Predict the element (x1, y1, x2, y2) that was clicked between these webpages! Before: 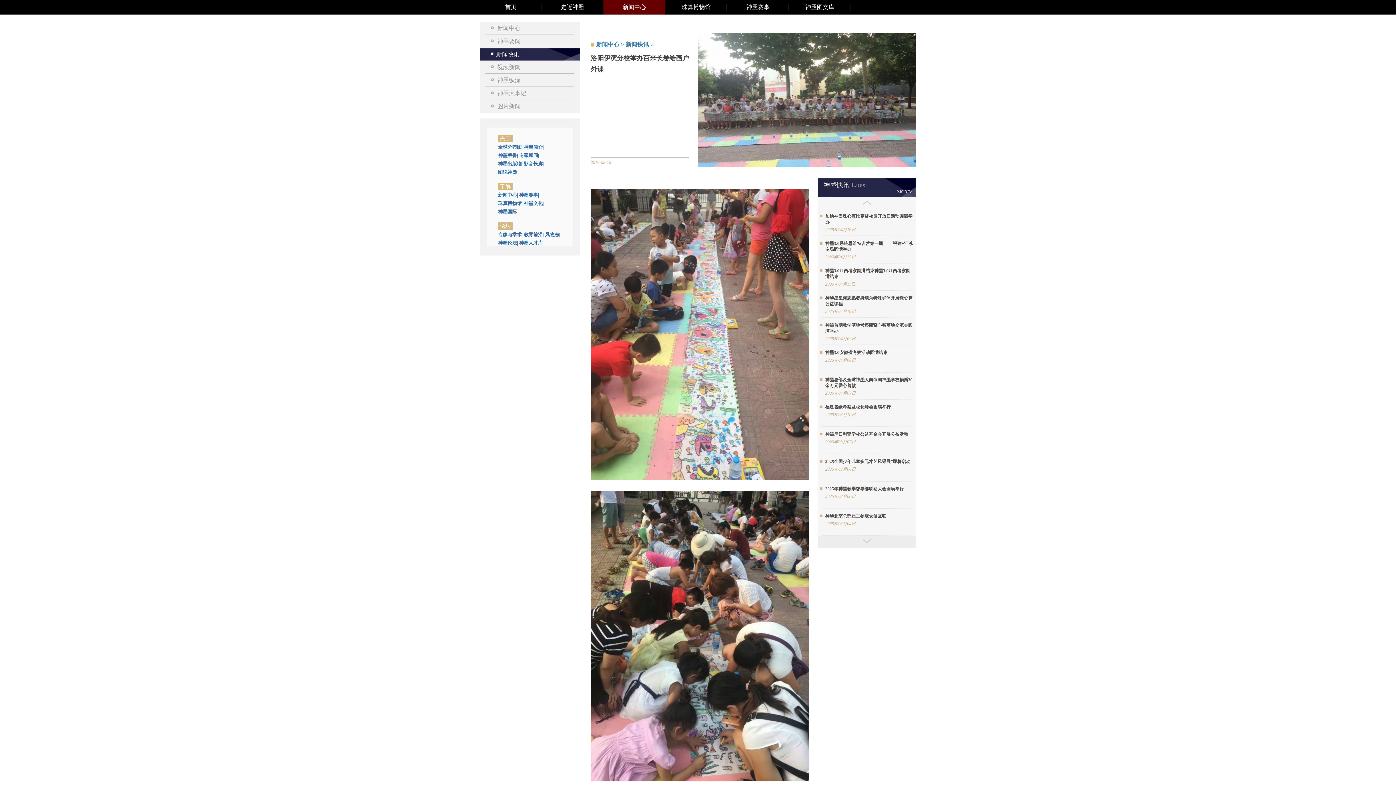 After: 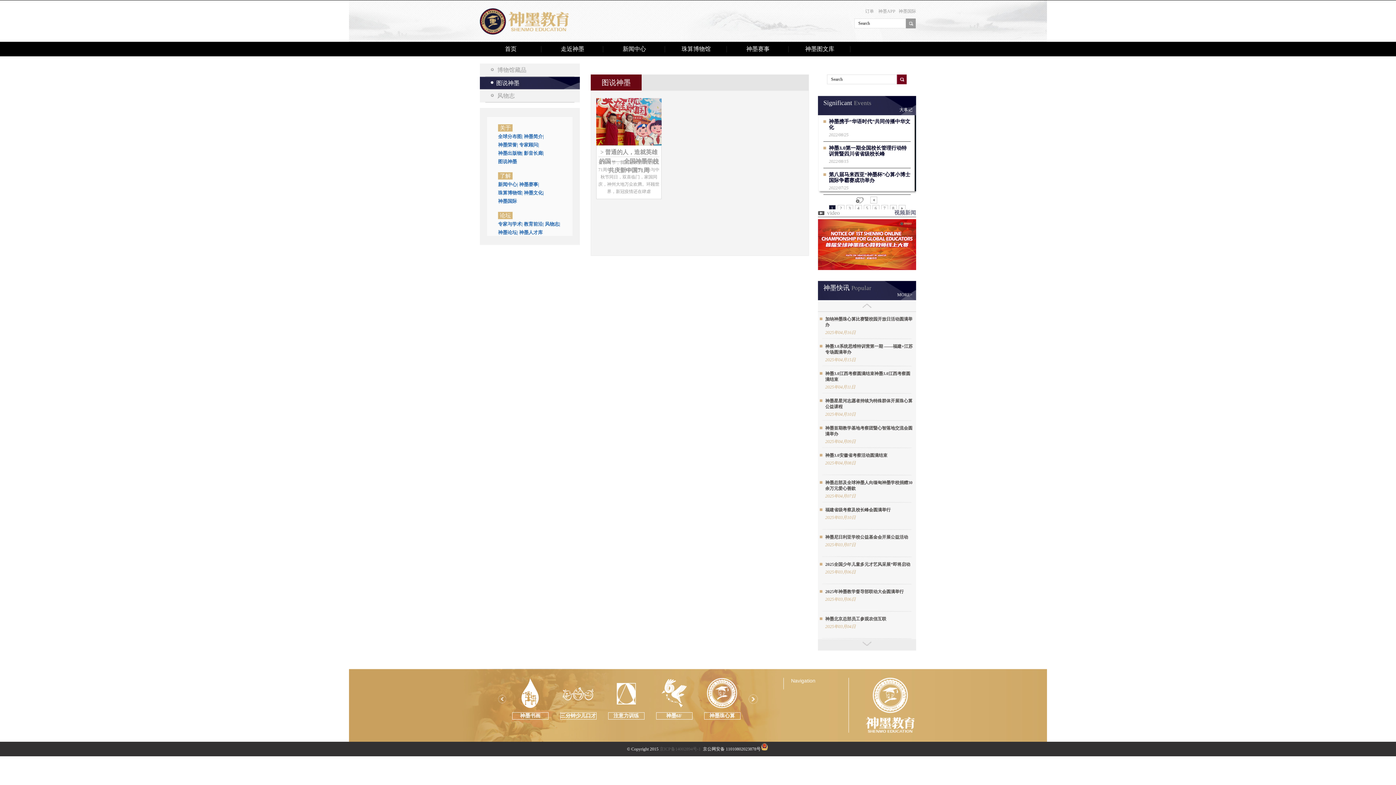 Action: bbox: (498, 206, 517, 215) label: 神墨国际